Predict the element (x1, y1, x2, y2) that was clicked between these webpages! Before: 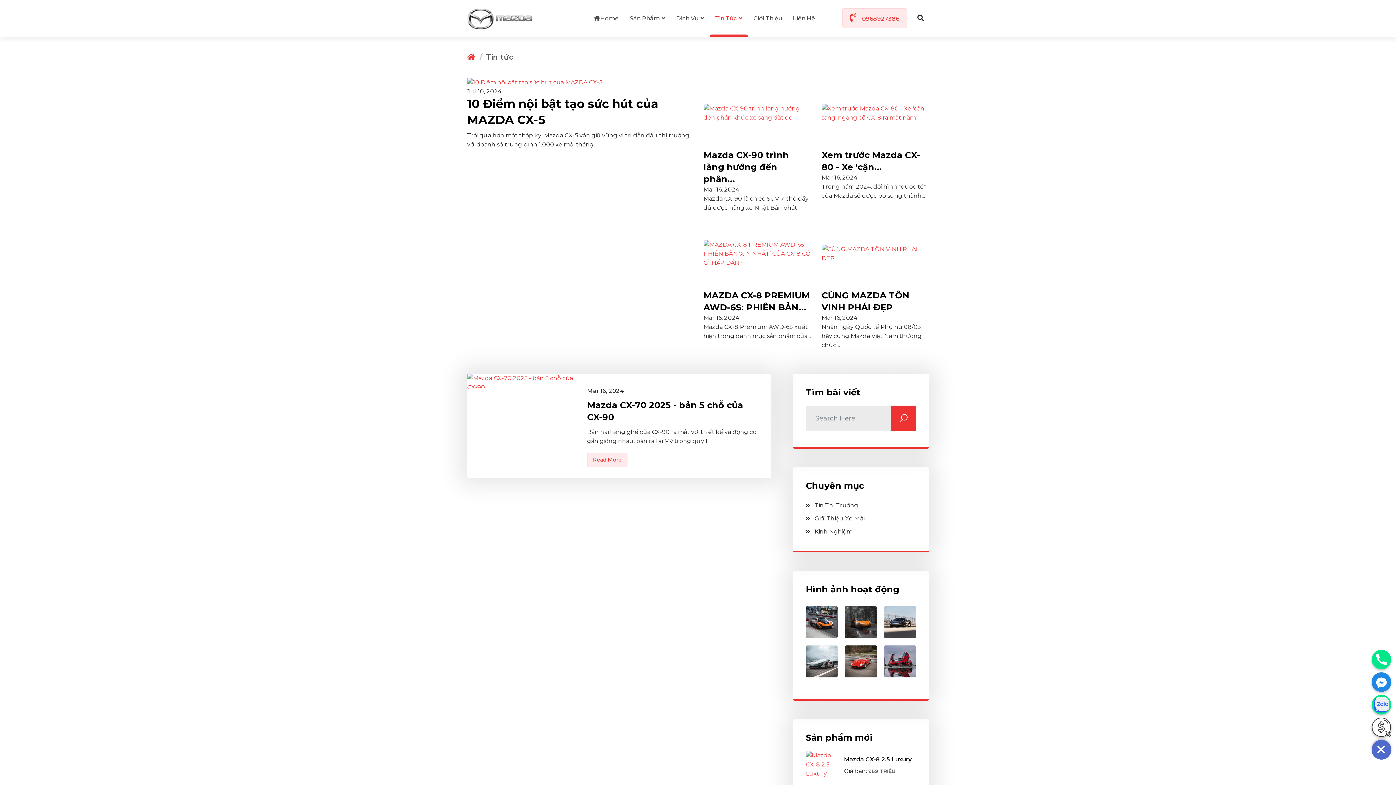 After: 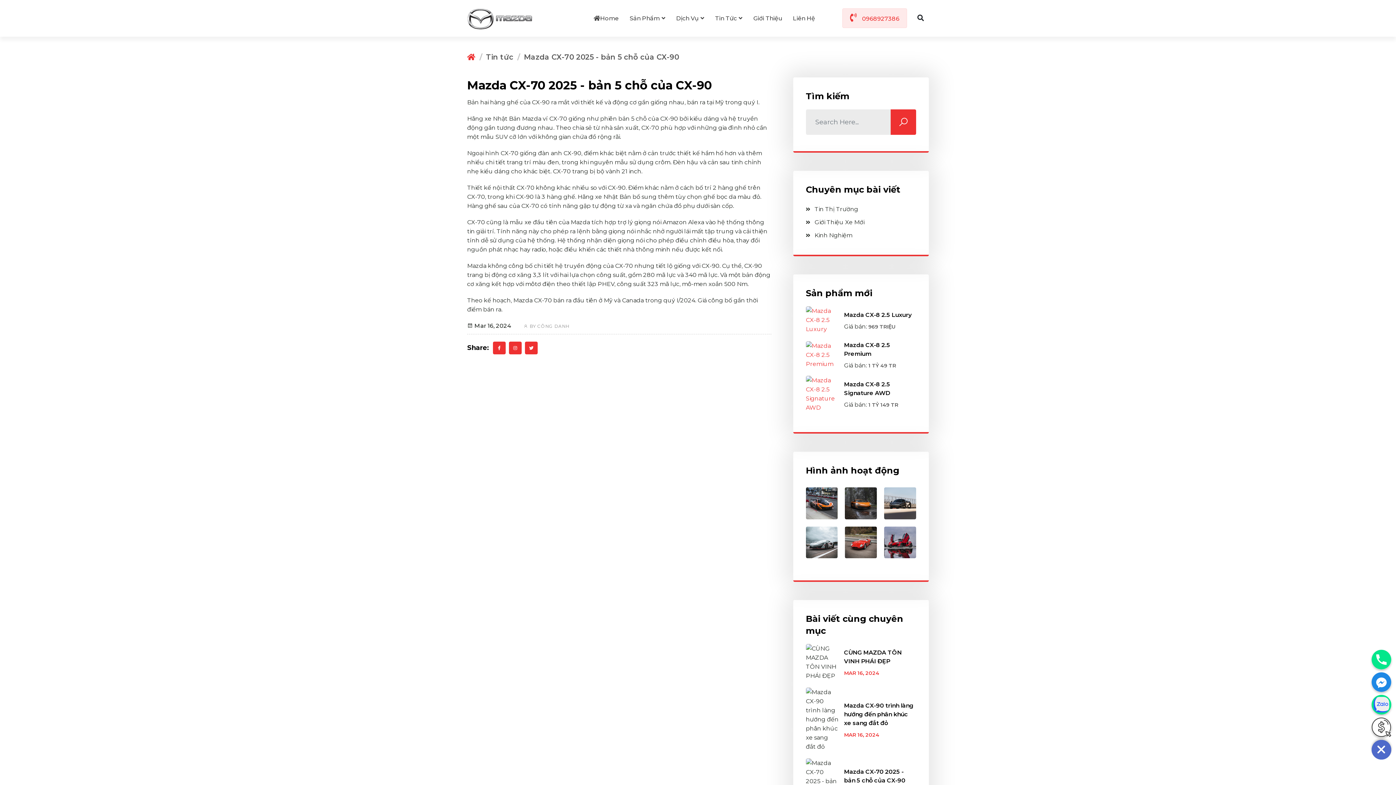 Action: bbox: (467, 373, 576, 478)